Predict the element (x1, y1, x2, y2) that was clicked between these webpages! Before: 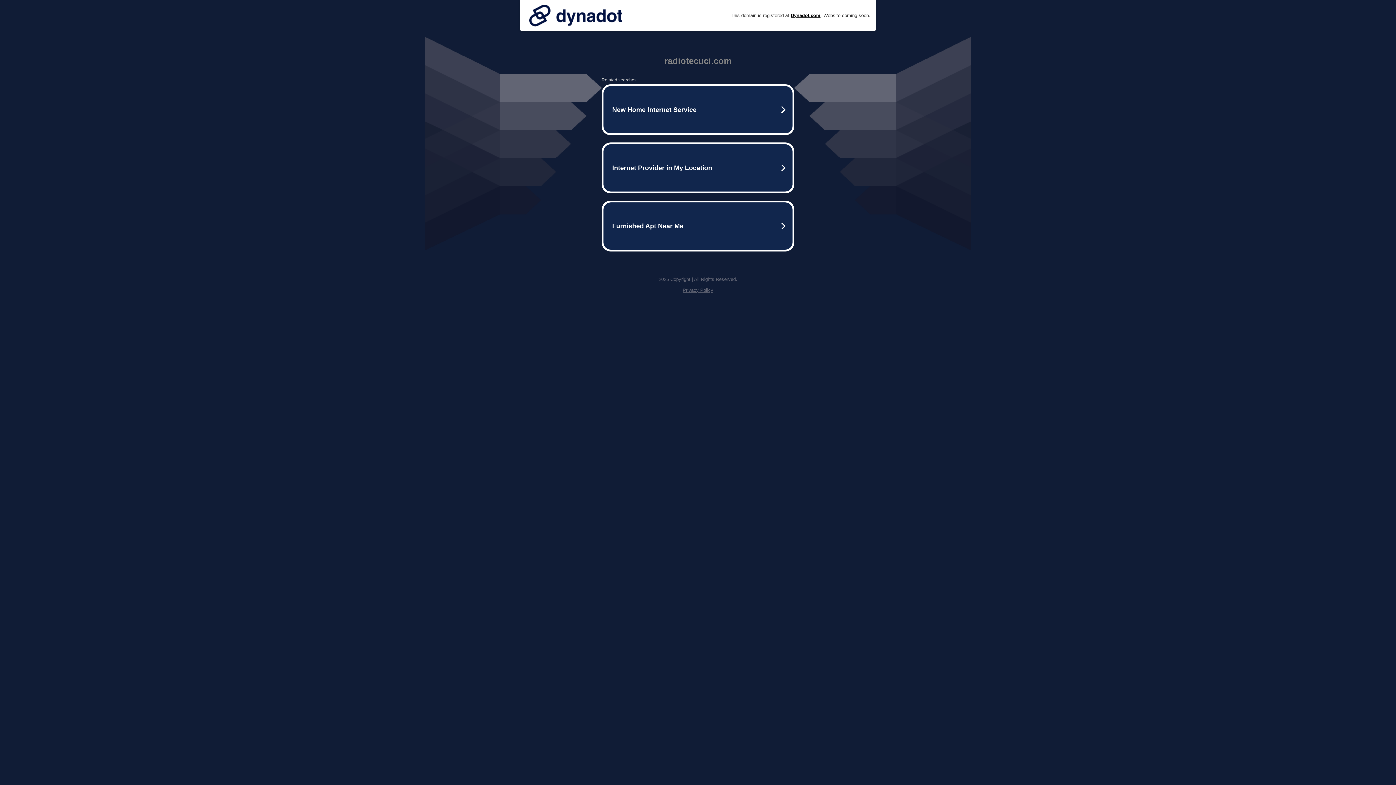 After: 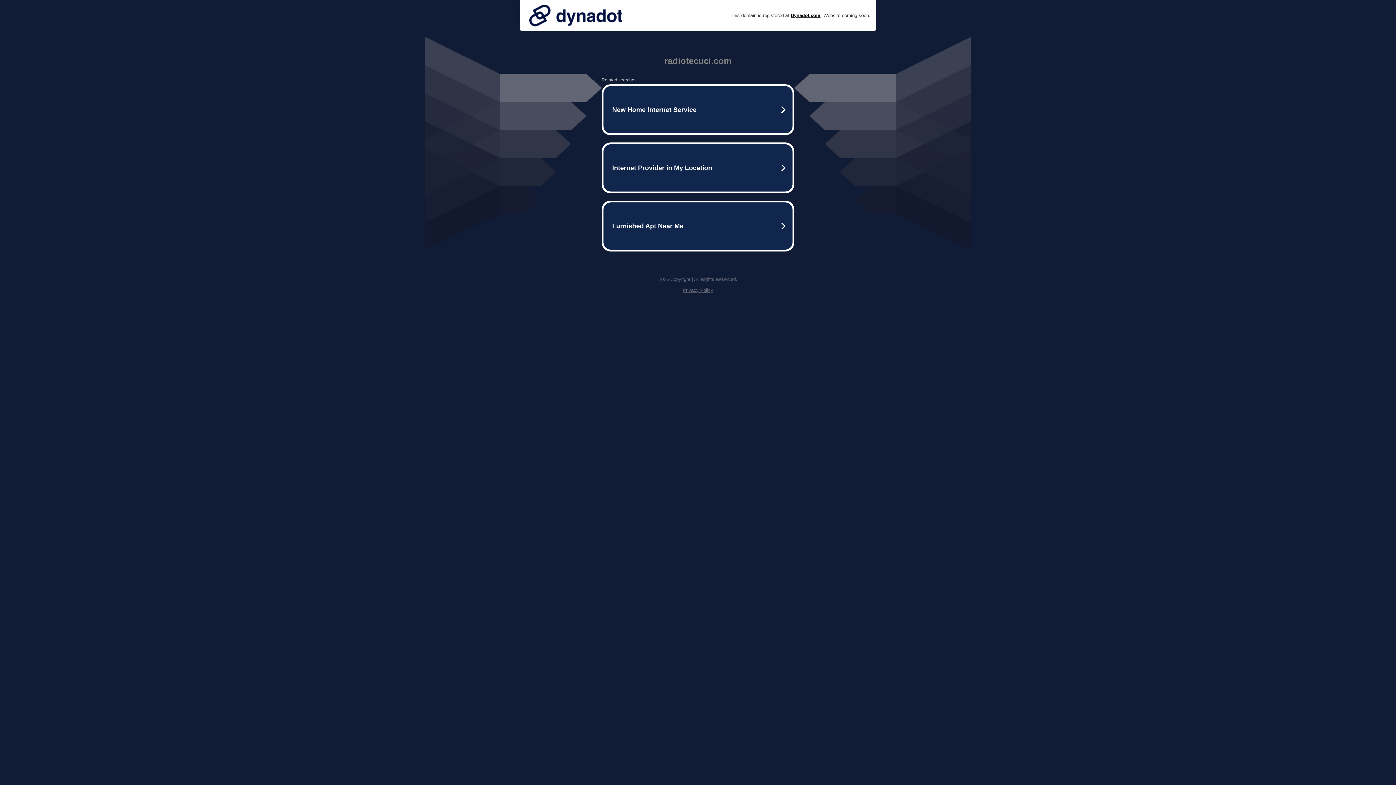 Action: bbox: (525, 0, 626, 30)